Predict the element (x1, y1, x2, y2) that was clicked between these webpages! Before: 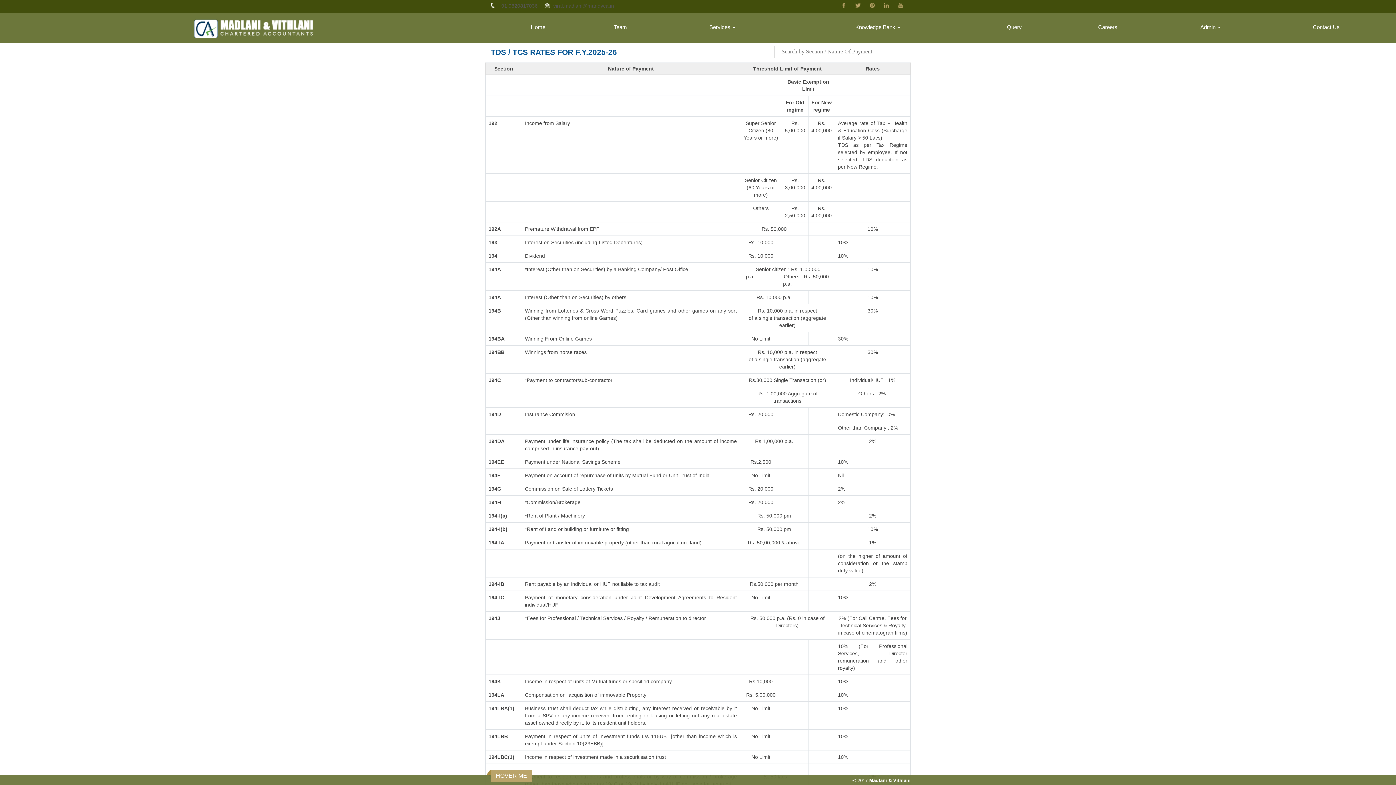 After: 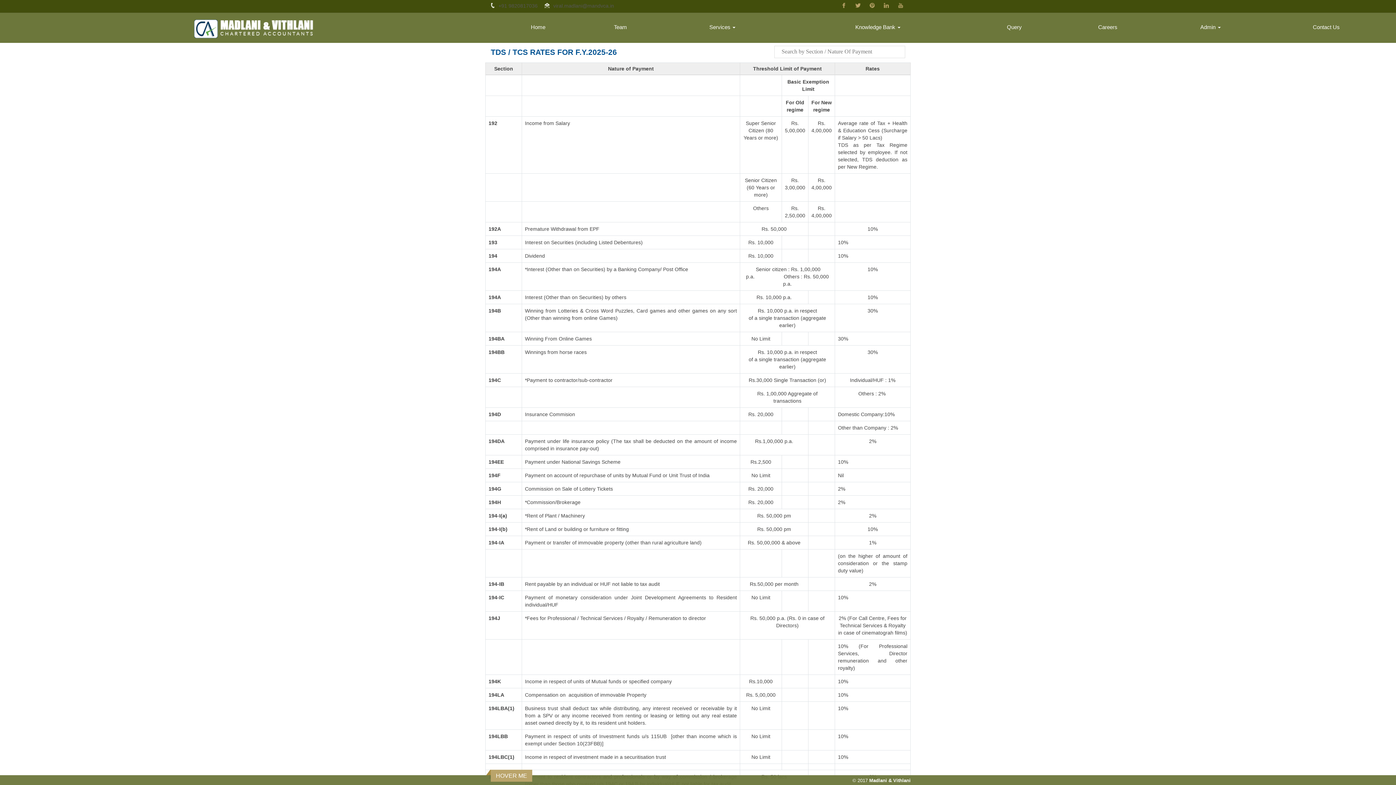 Action: bbox: (855, 2, 862, 8)